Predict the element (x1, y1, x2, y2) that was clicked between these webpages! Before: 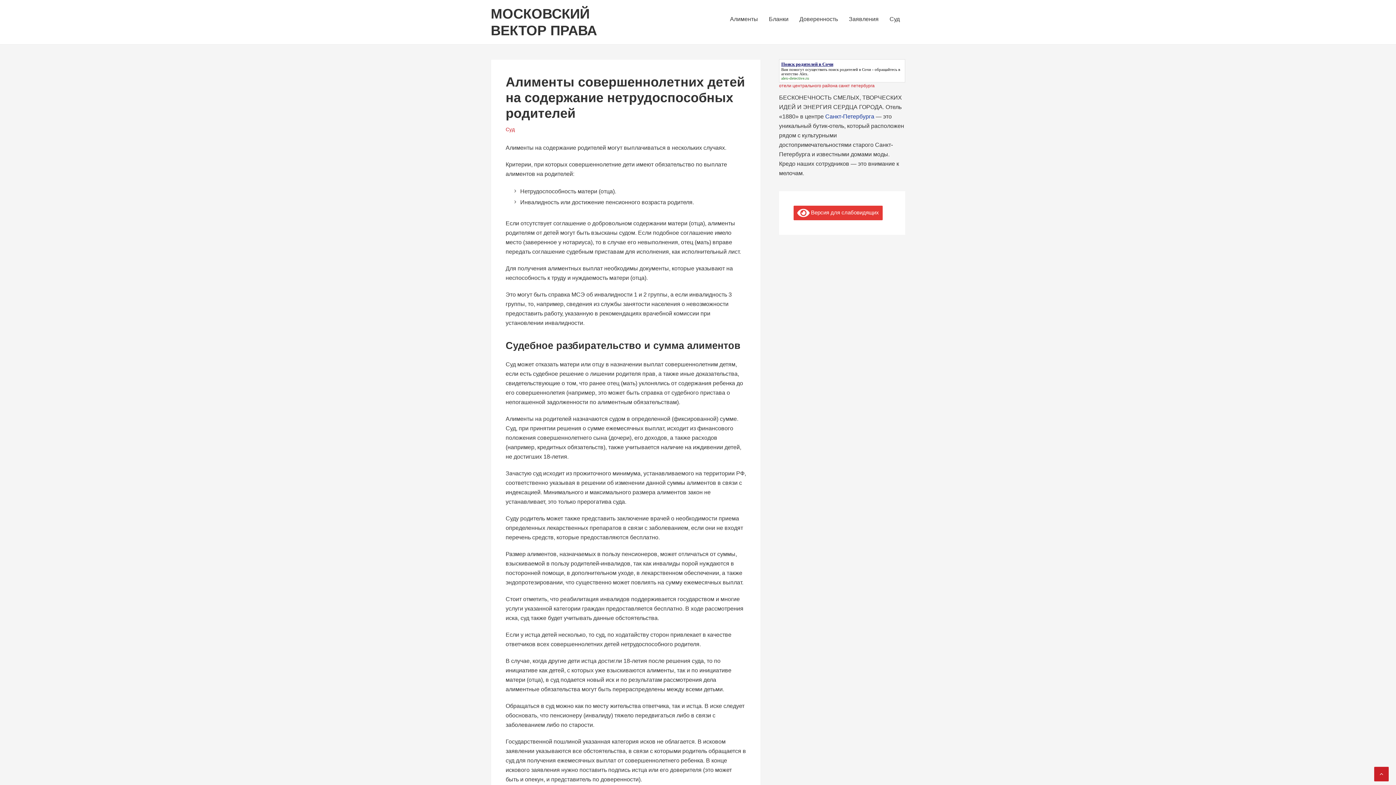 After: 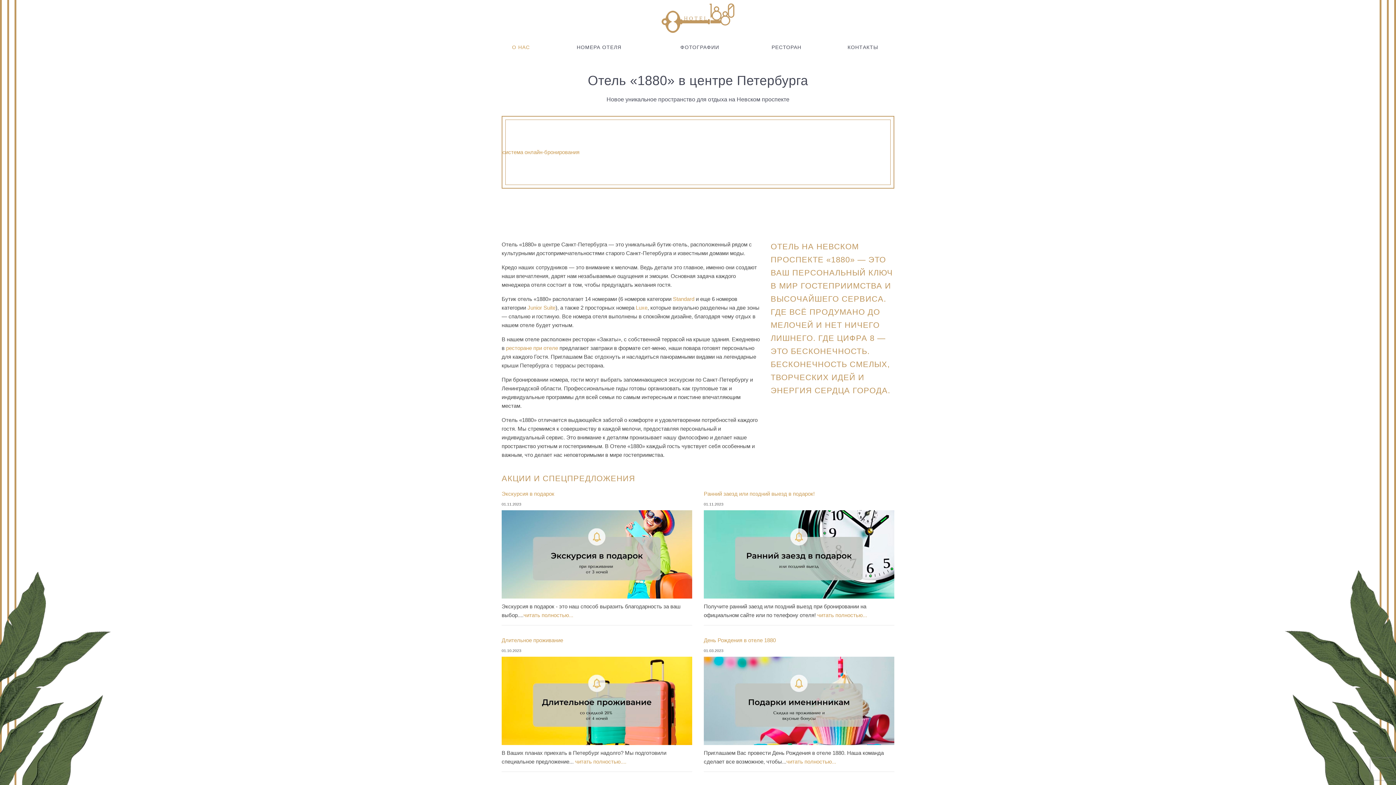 Action: bbox: (825, 113, 874, 119) label: Санкт-Петербурга